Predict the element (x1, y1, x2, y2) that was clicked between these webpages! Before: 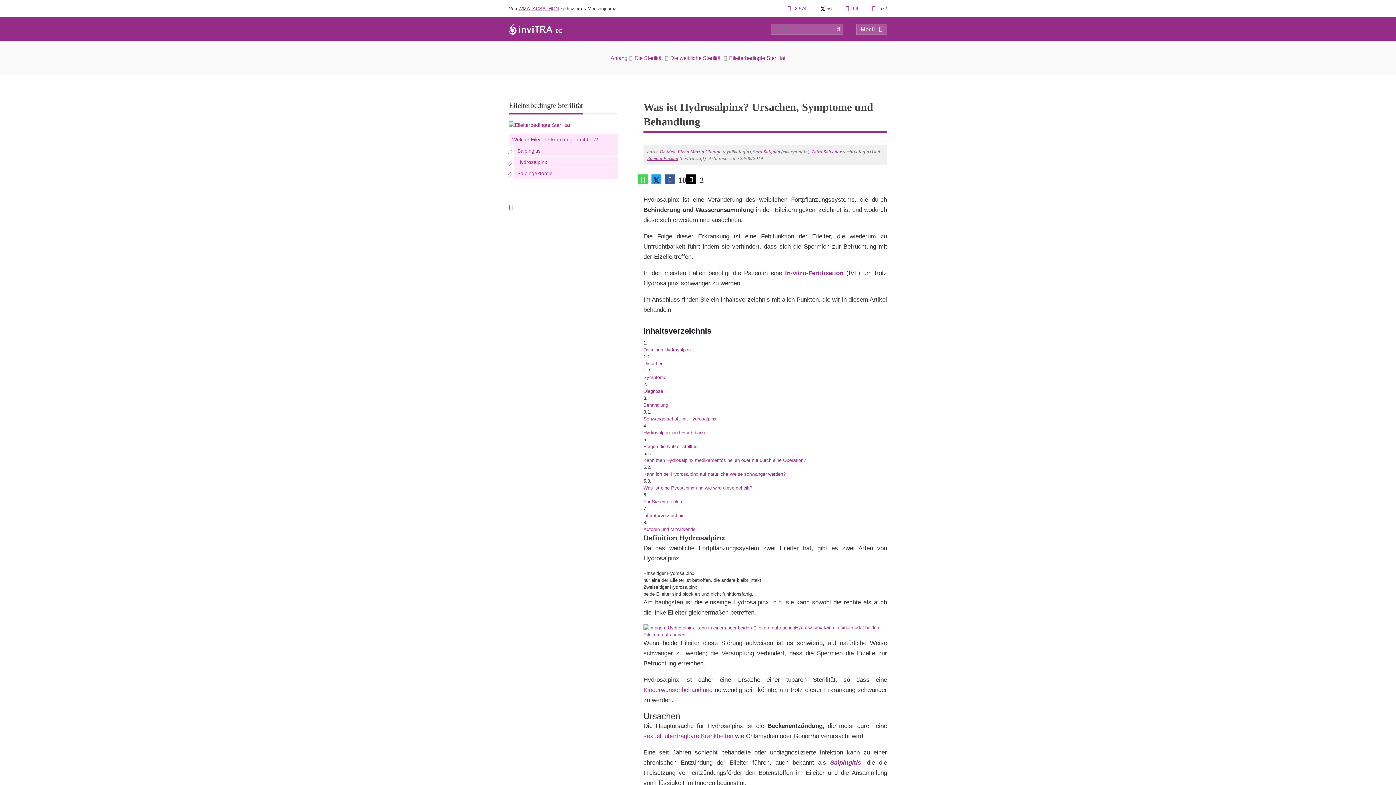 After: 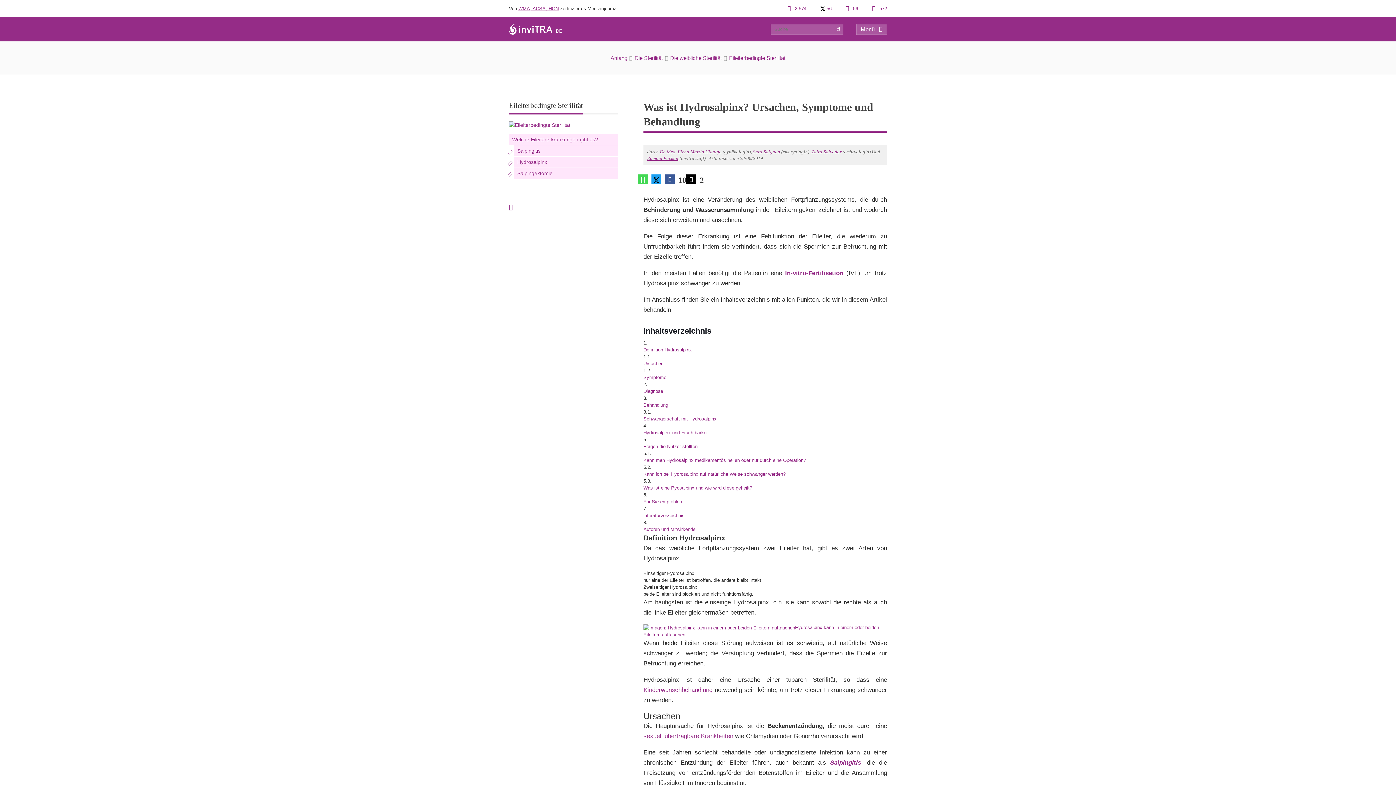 Action: bbox: (837, 25, 840, 32)